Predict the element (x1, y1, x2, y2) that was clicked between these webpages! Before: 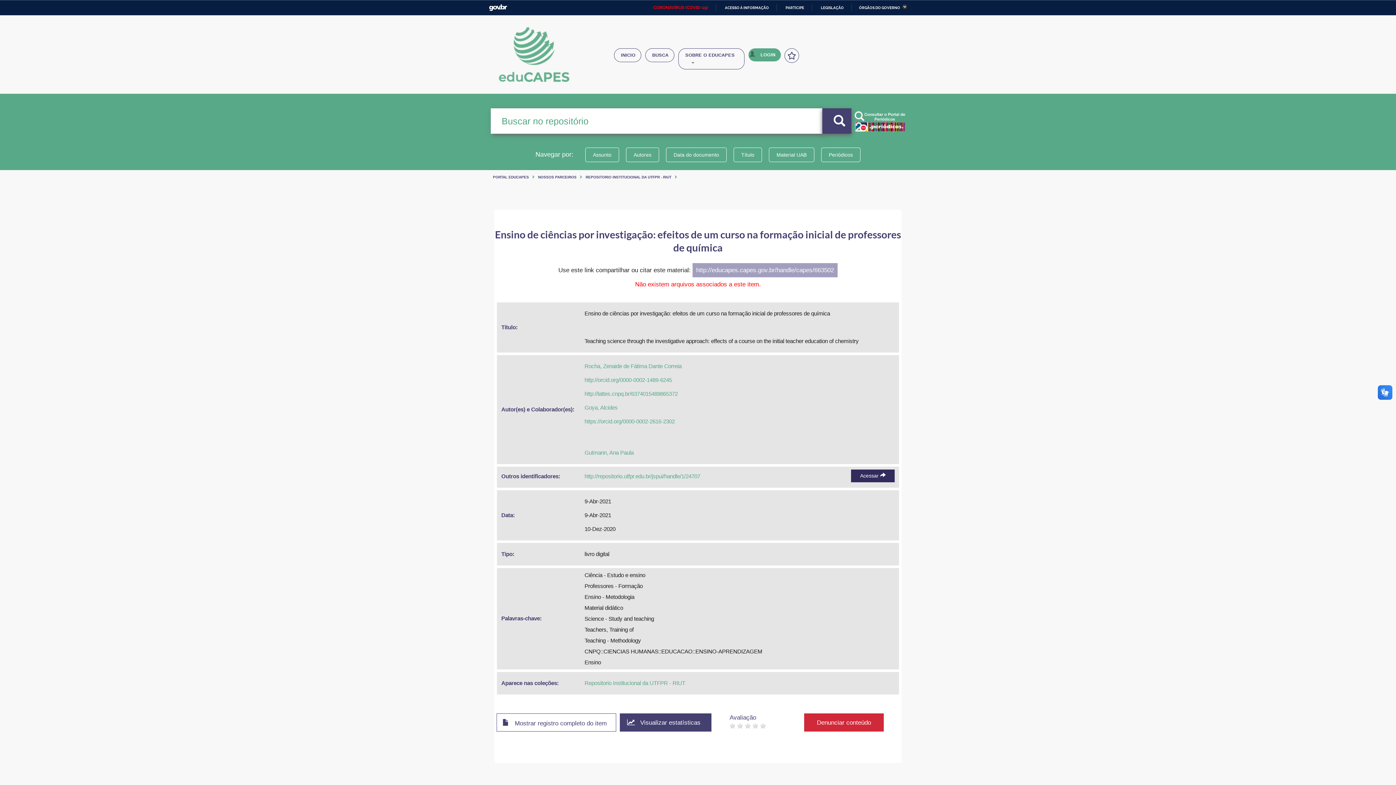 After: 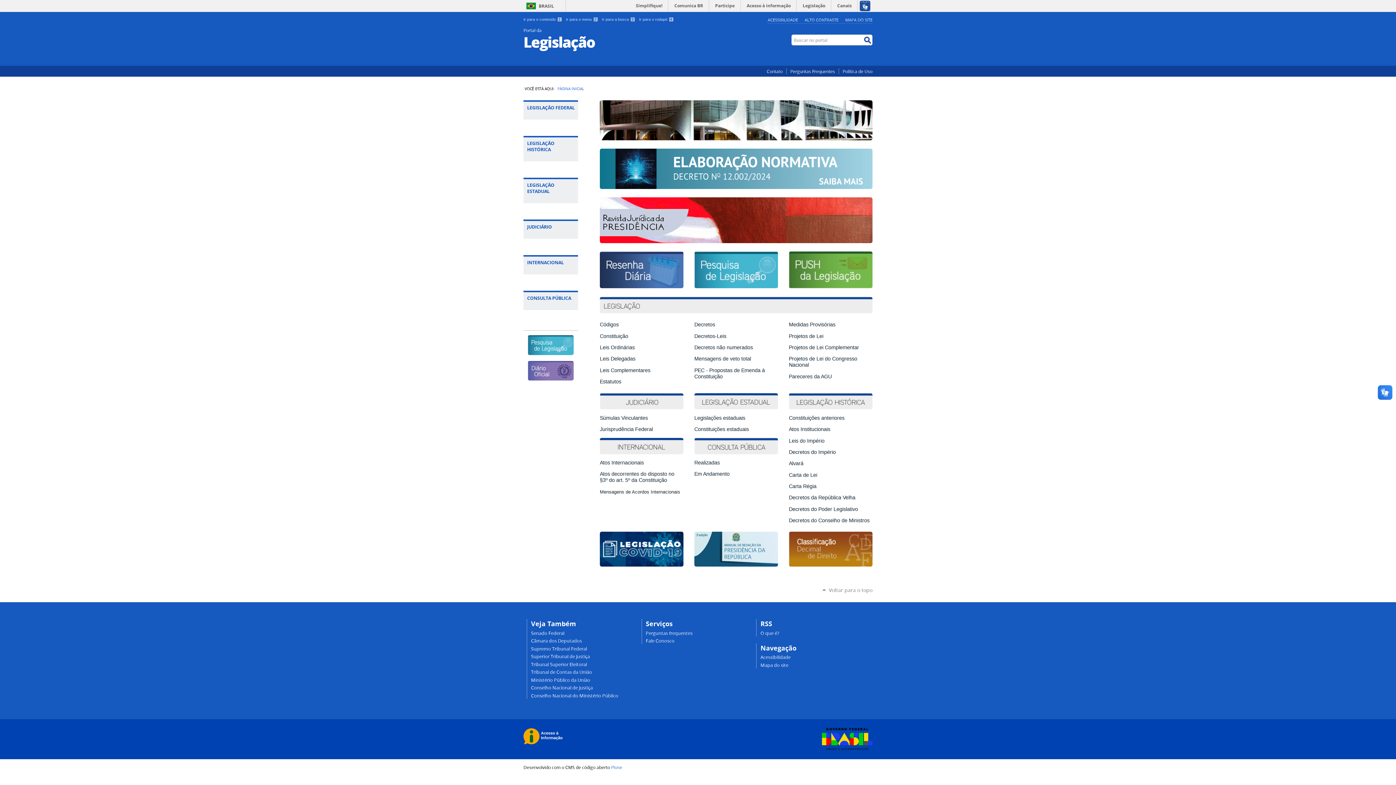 Action: bbox: (814, 5, 844, 9) label: LEGISLAÇÃO